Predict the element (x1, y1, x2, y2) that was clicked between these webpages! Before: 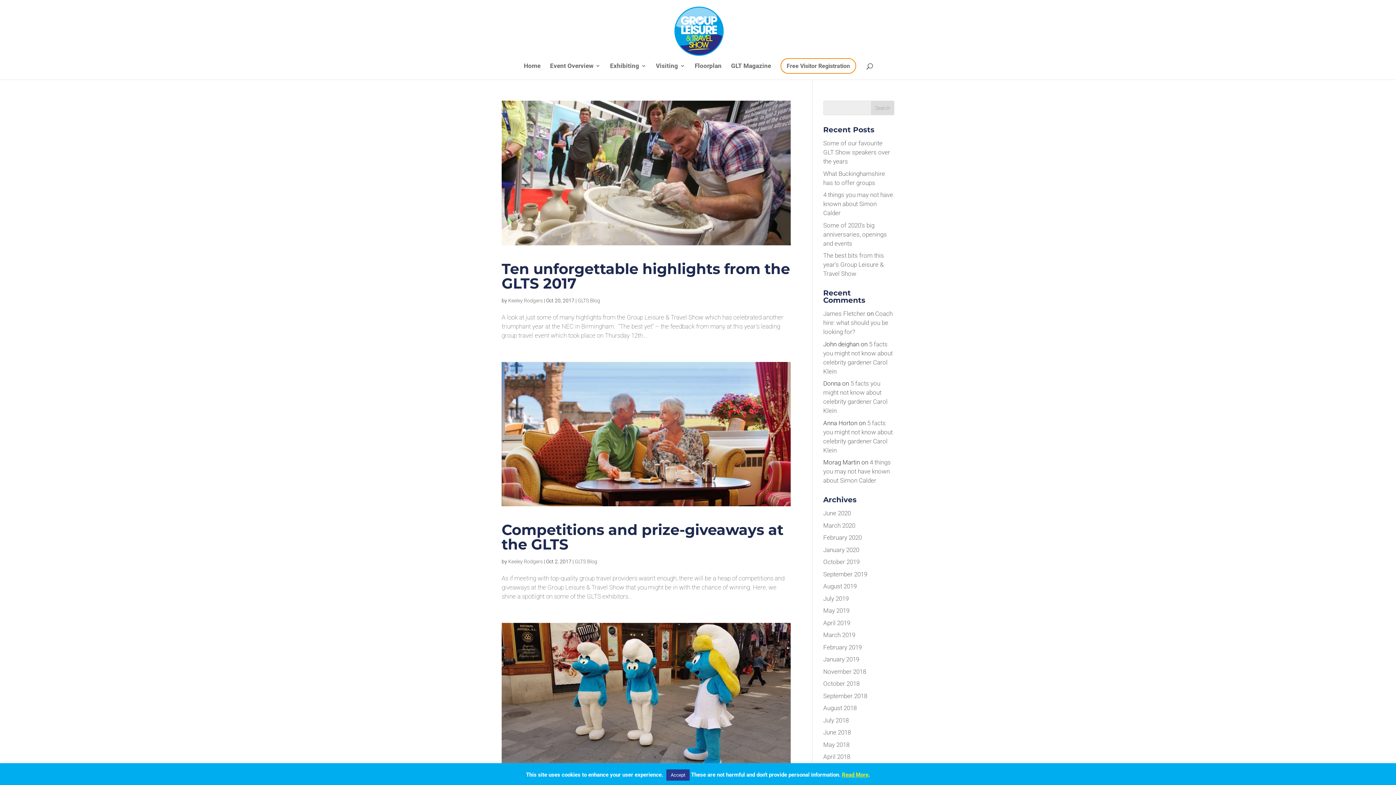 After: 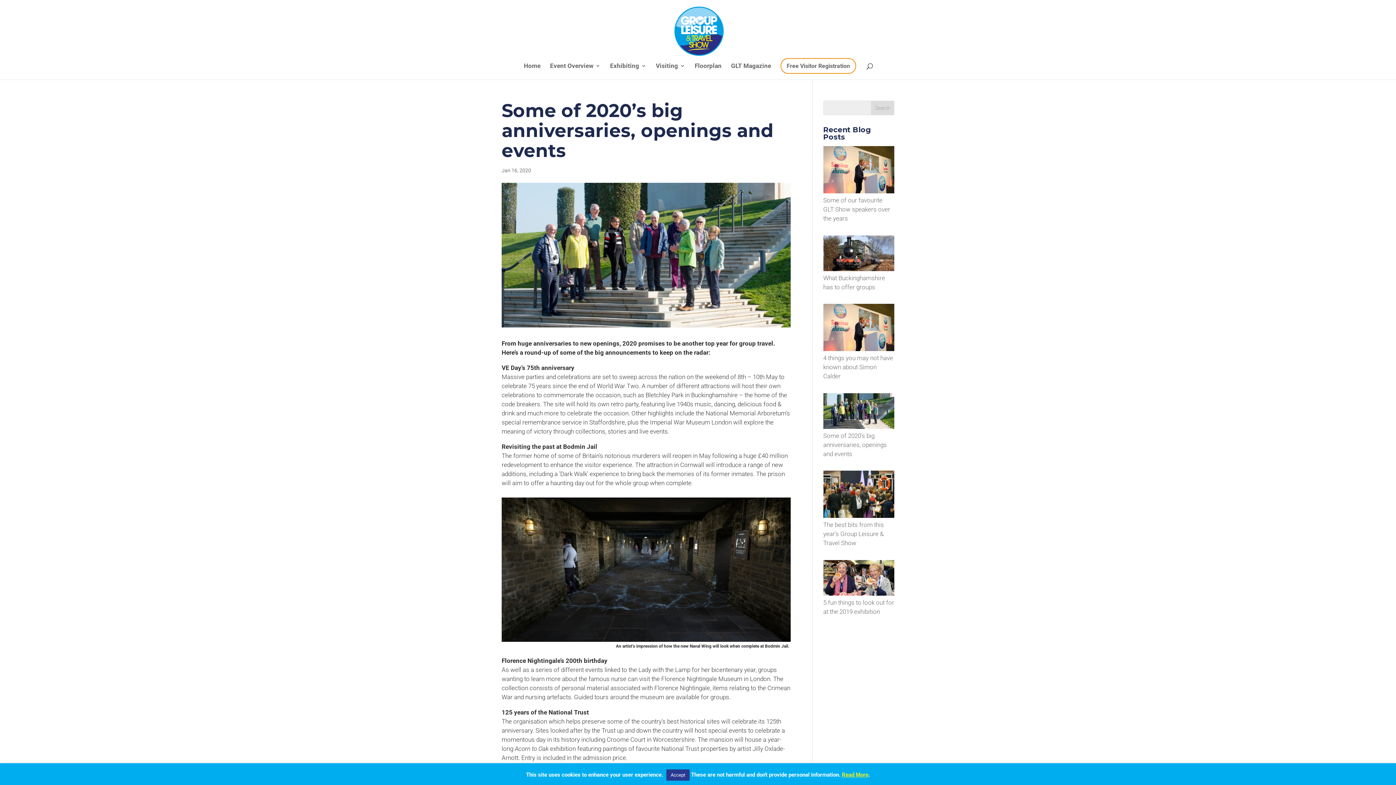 Action: label: Some of 2020’s big anniversaries, openings and events bbox: (823, 221, 887, 247)